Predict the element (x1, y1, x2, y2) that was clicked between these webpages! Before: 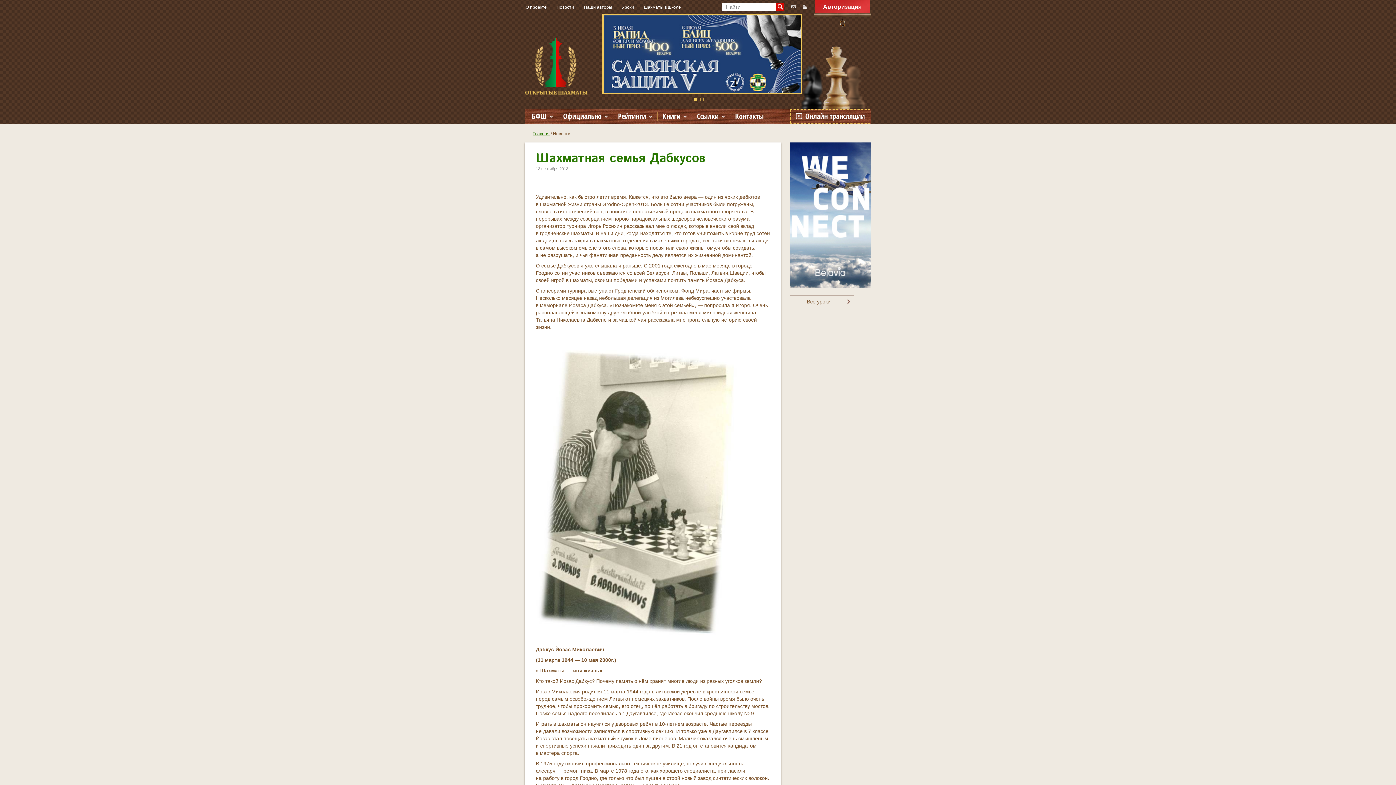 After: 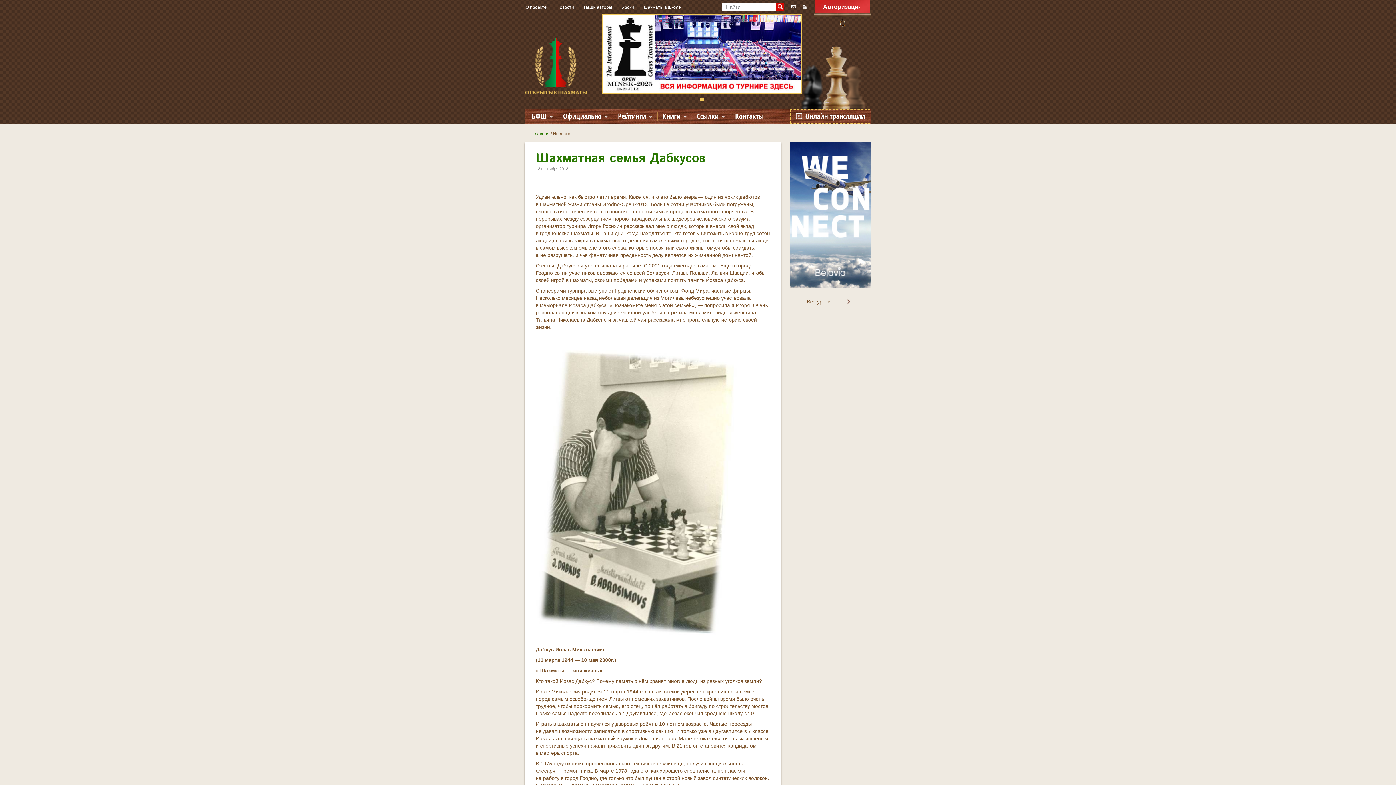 Action: bbox: (790, 142, 871, 288)